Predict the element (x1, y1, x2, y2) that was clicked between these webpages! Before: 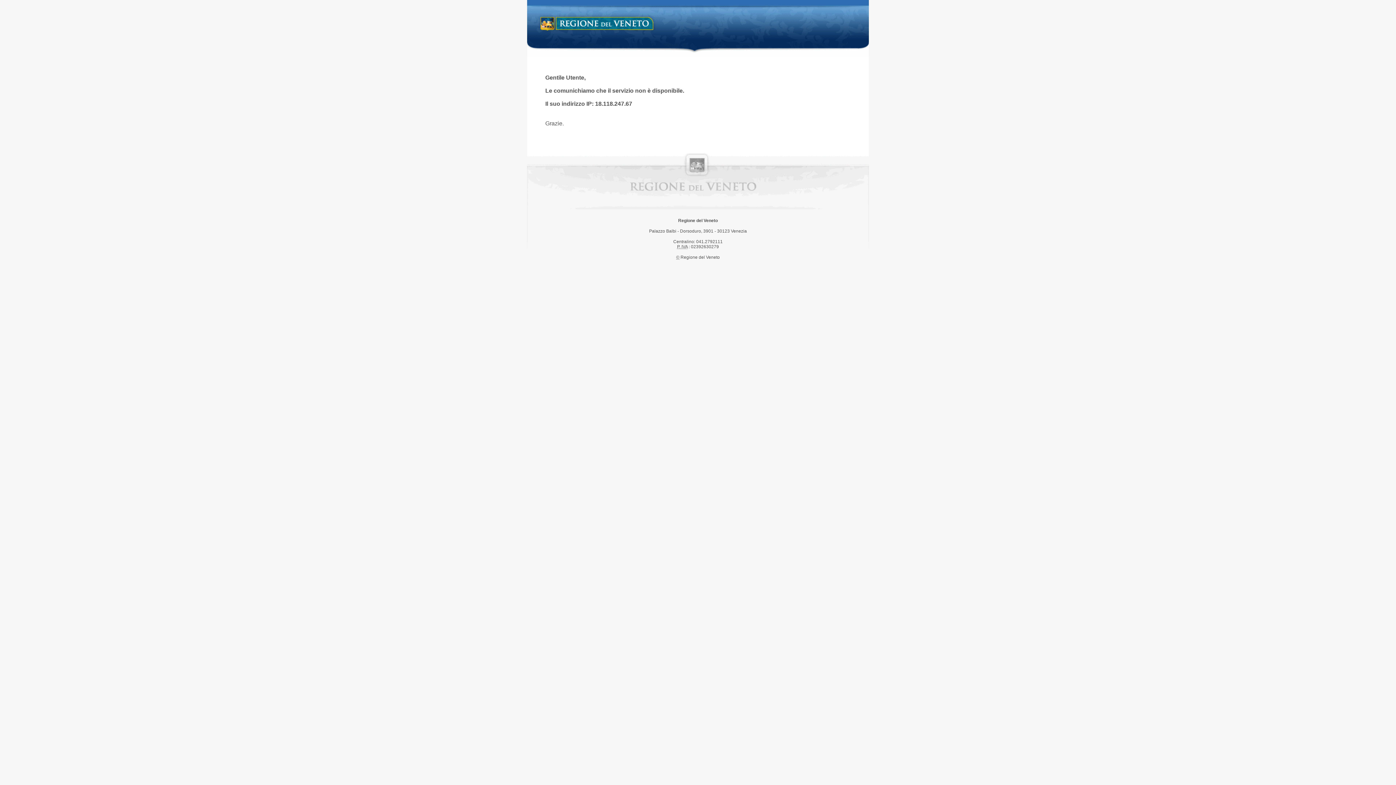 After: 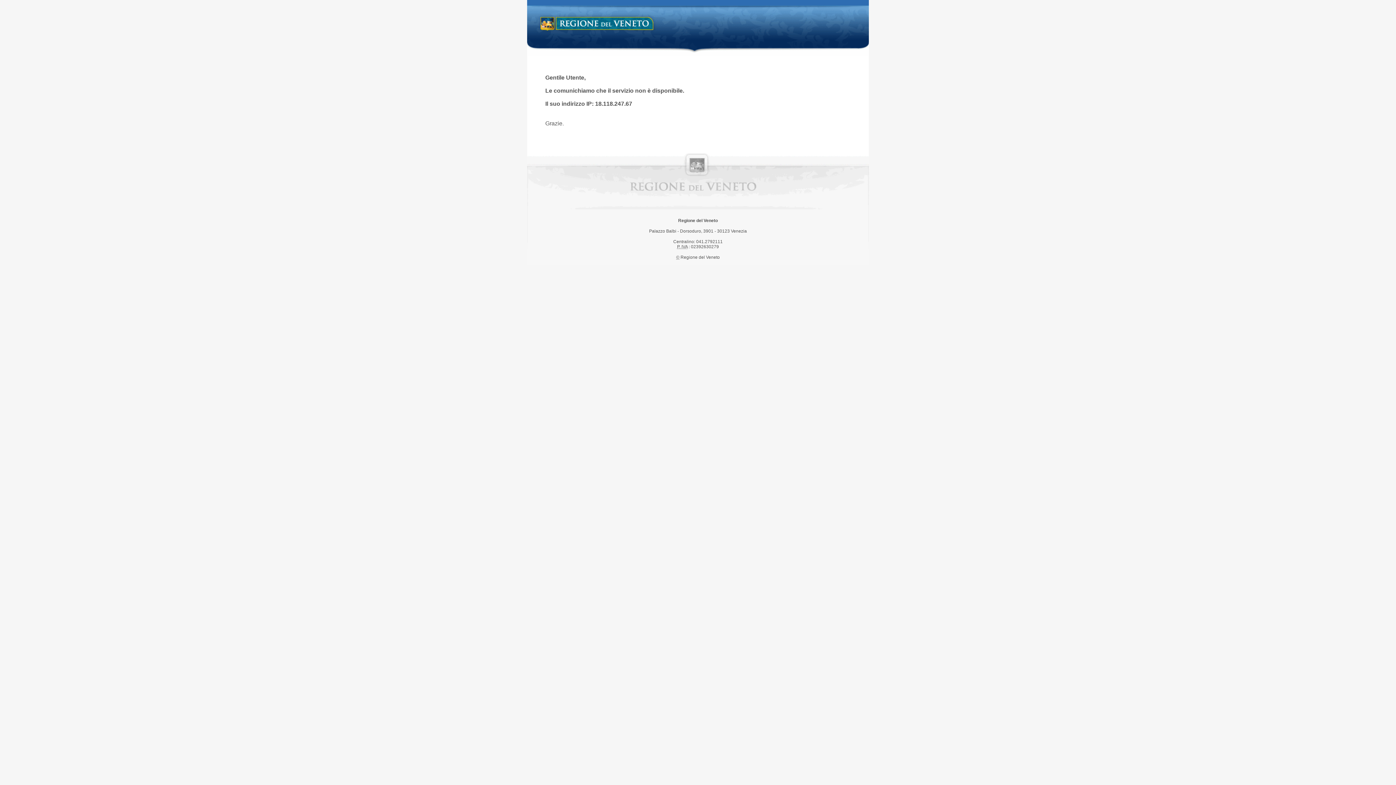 Action: label: Regione del Veneto bbox: (538, 14, 658, 34)